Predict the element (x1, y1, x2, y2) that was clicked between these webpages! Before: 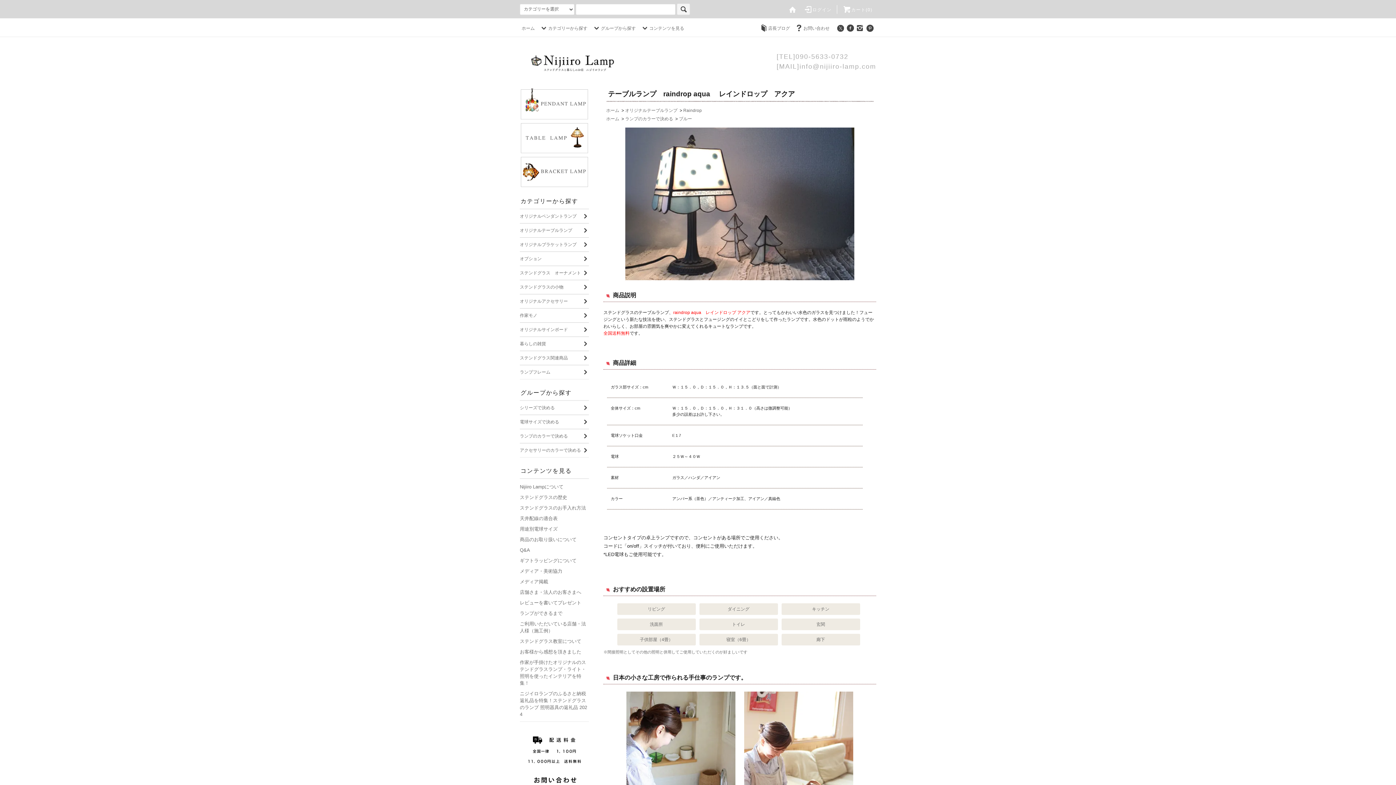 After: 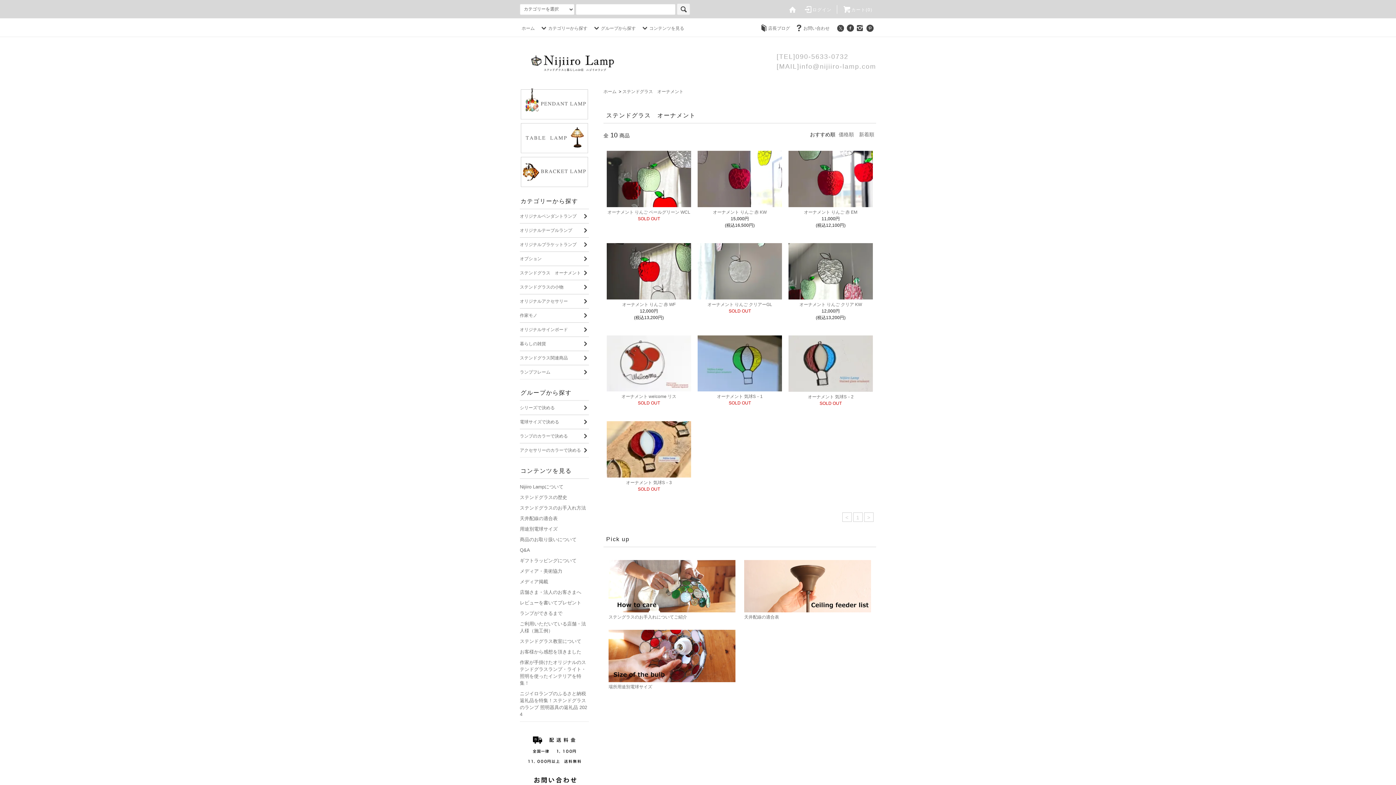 Action: bbox: (520, 266, 589, 279) label: ステンドグラス　オーナメント